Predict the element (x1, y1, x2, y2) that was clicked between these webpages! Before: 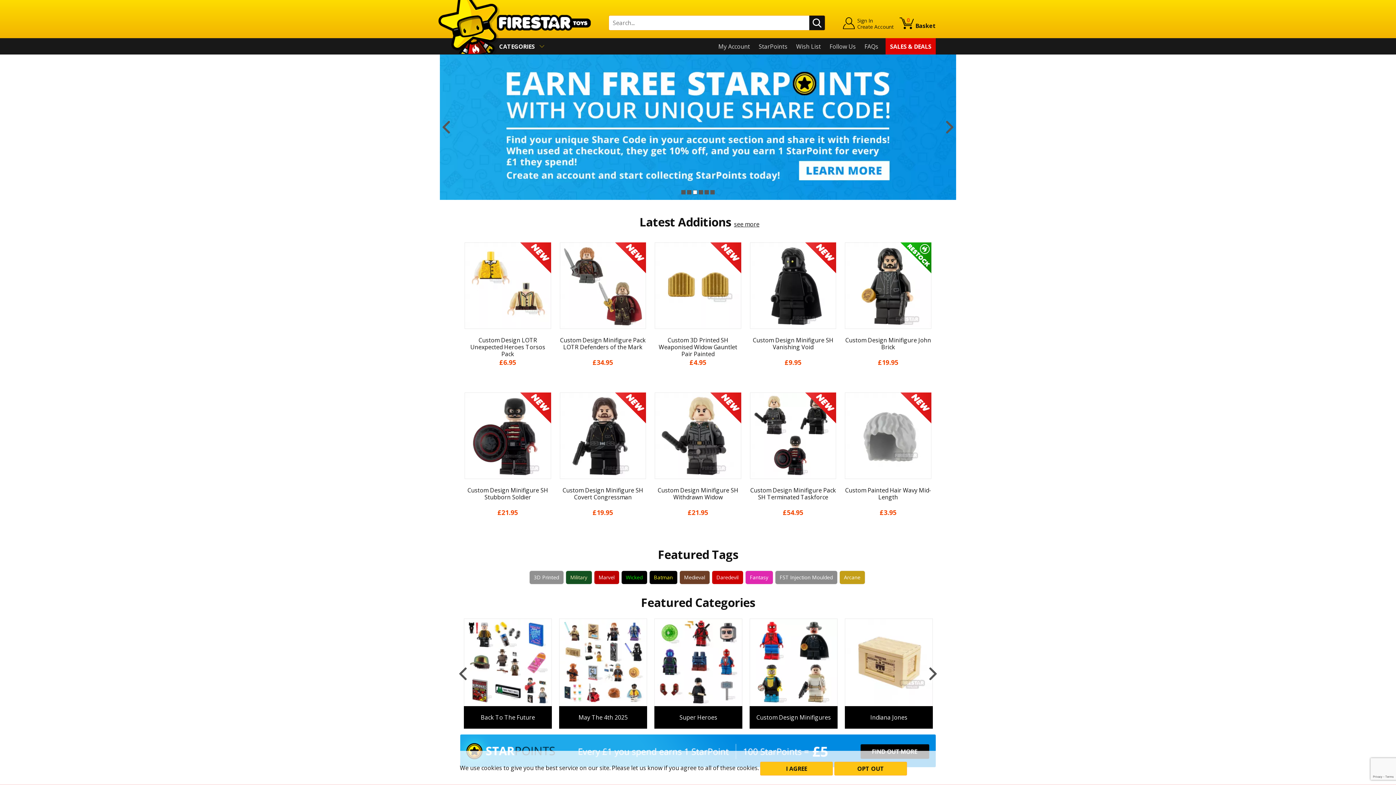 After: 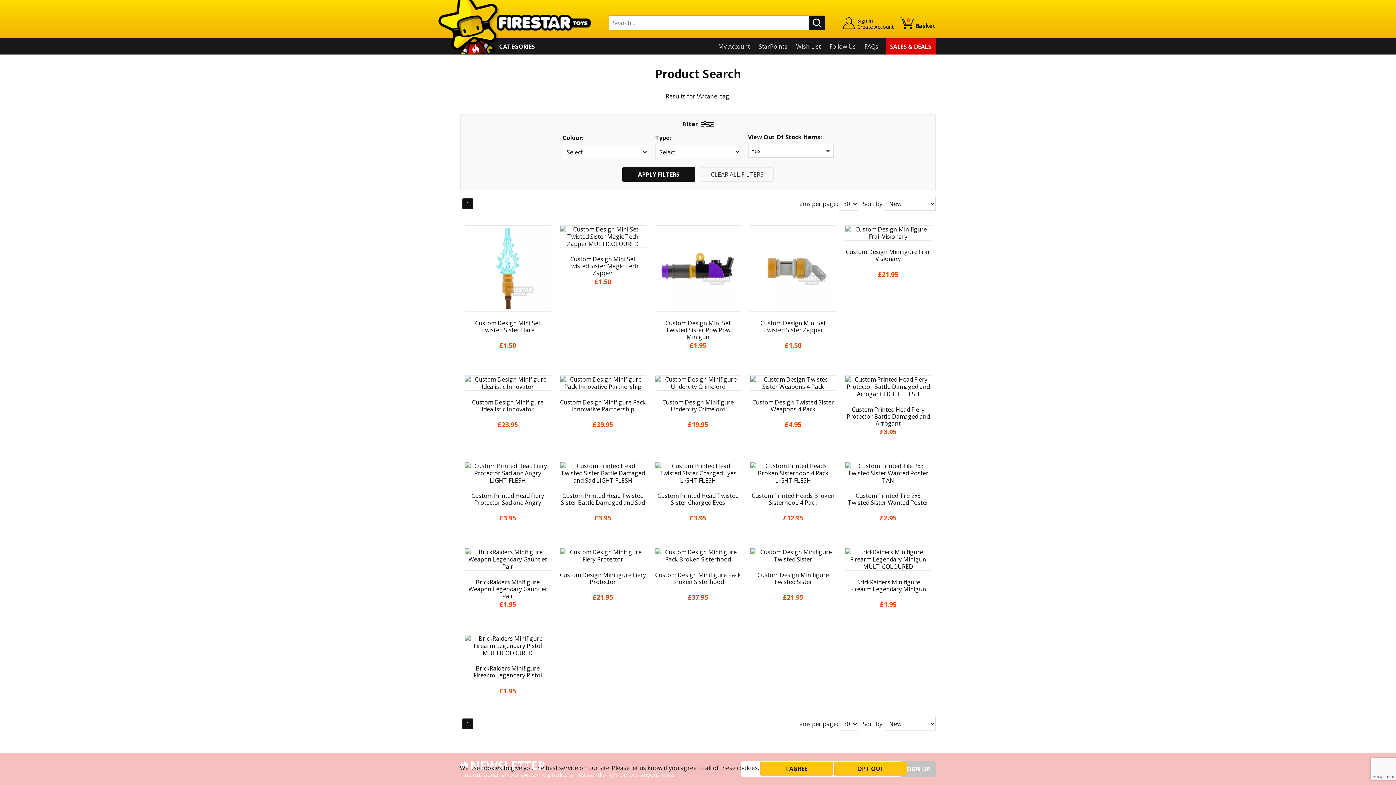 Action: bbox: (839, 570, 865, 584) label: Arcane